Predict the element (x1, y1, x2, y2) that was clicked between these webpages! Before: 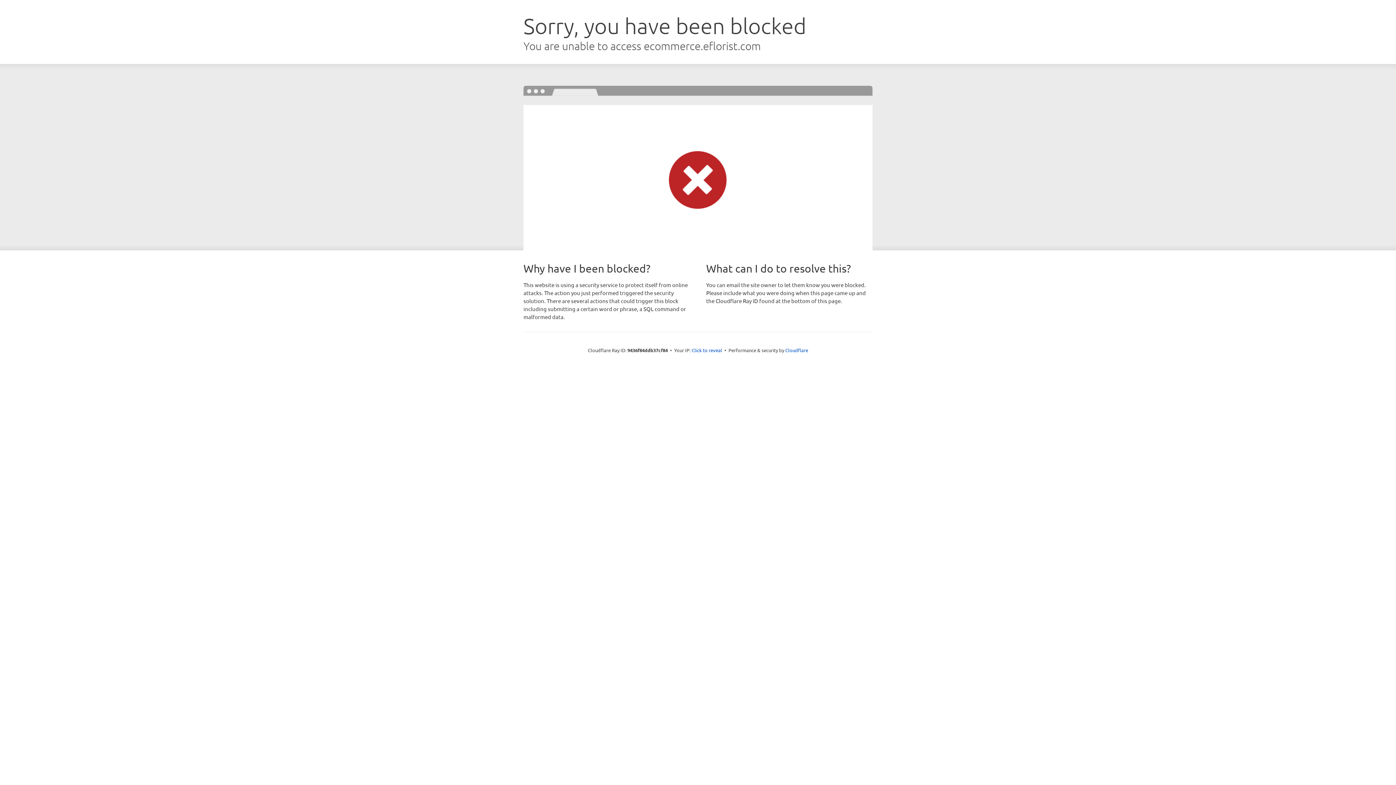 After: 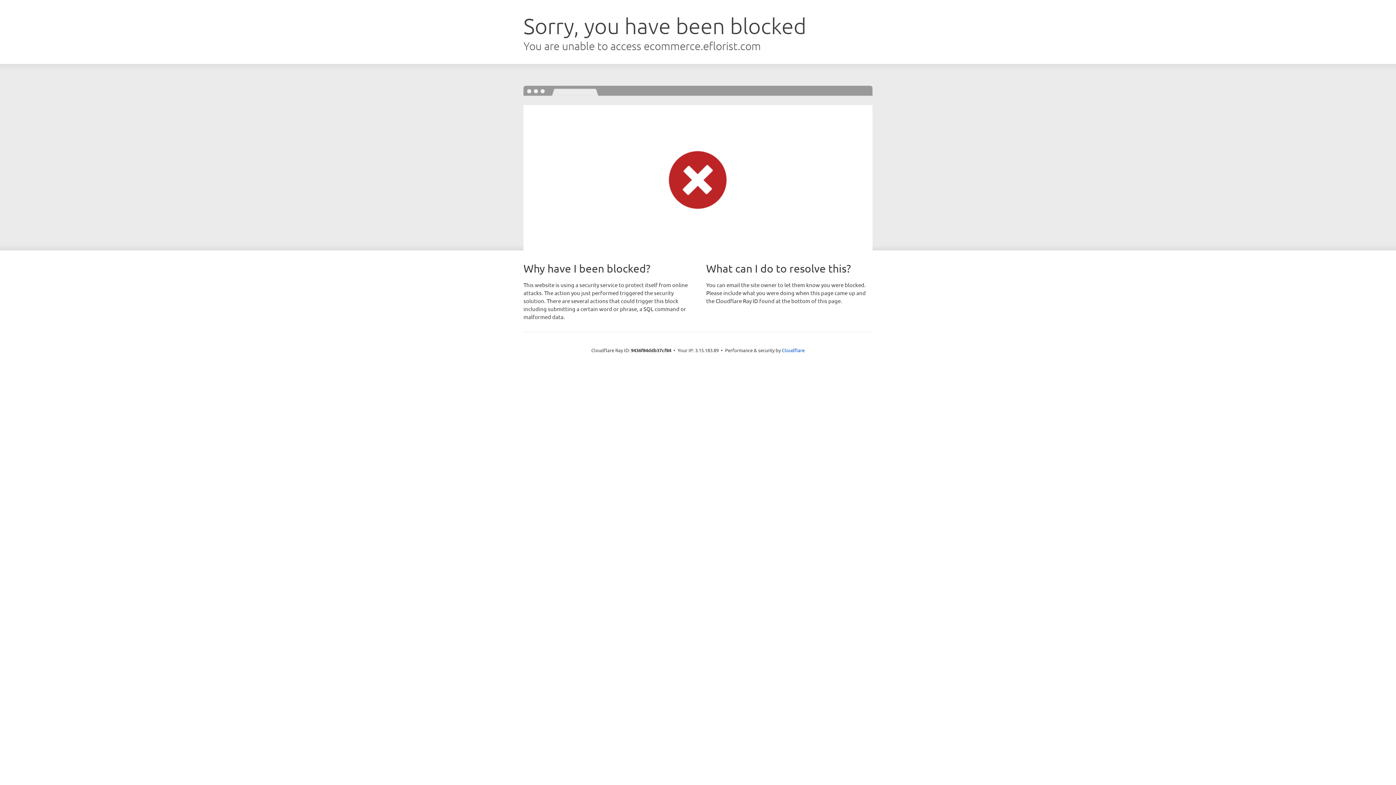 Action: bbox: (691, 346, 722, 353) label: Click to reveal